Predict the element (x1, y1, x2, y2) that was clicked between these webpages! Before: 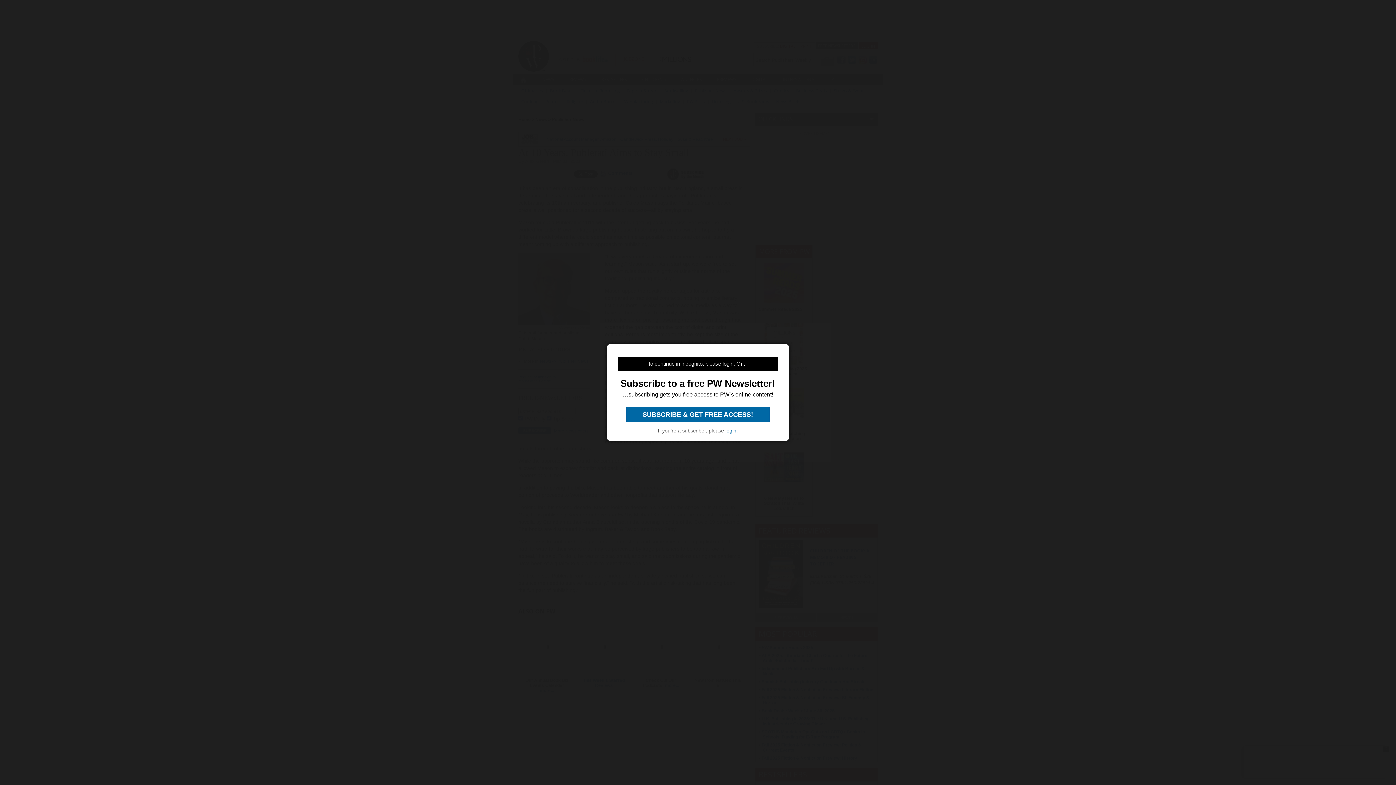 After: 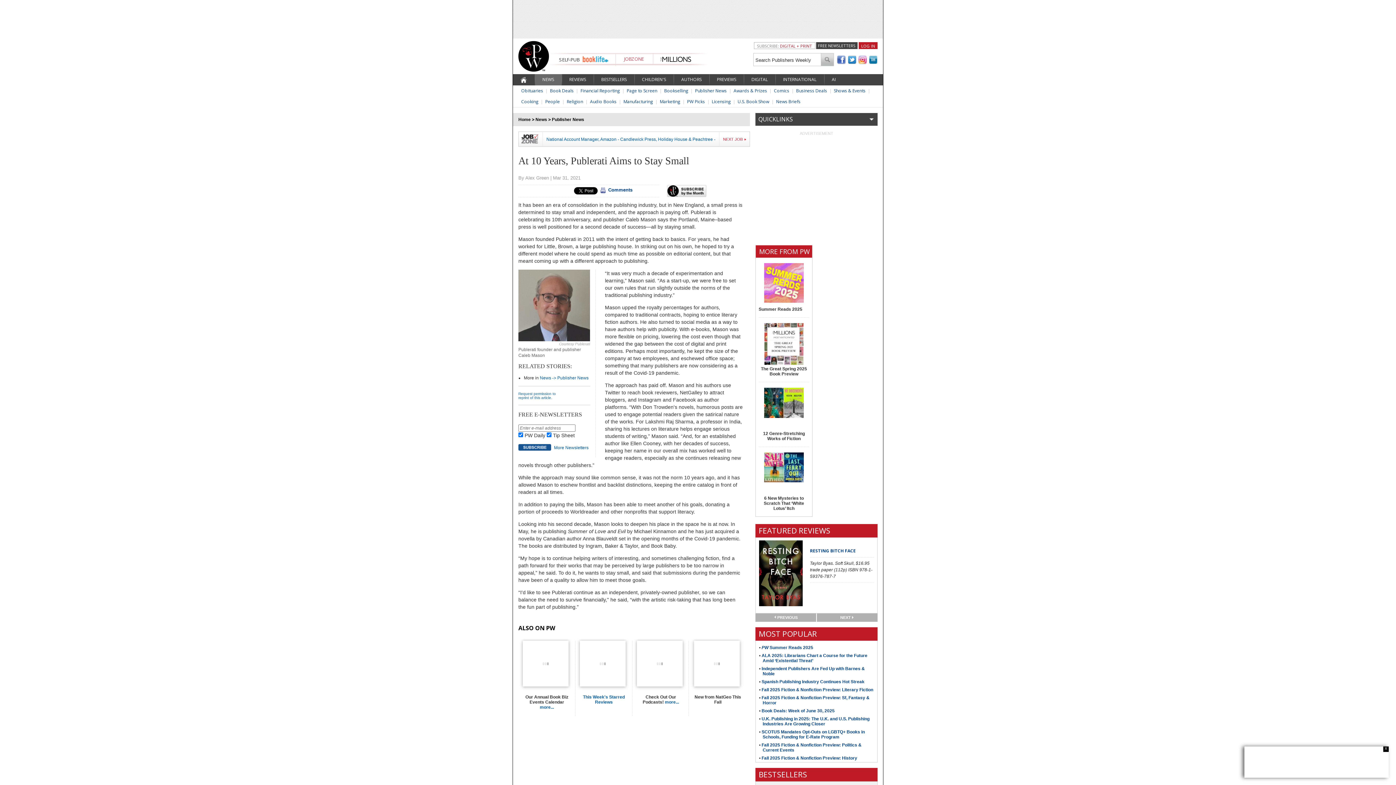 Action: label: login bbox: (725, 428, 736, 433)